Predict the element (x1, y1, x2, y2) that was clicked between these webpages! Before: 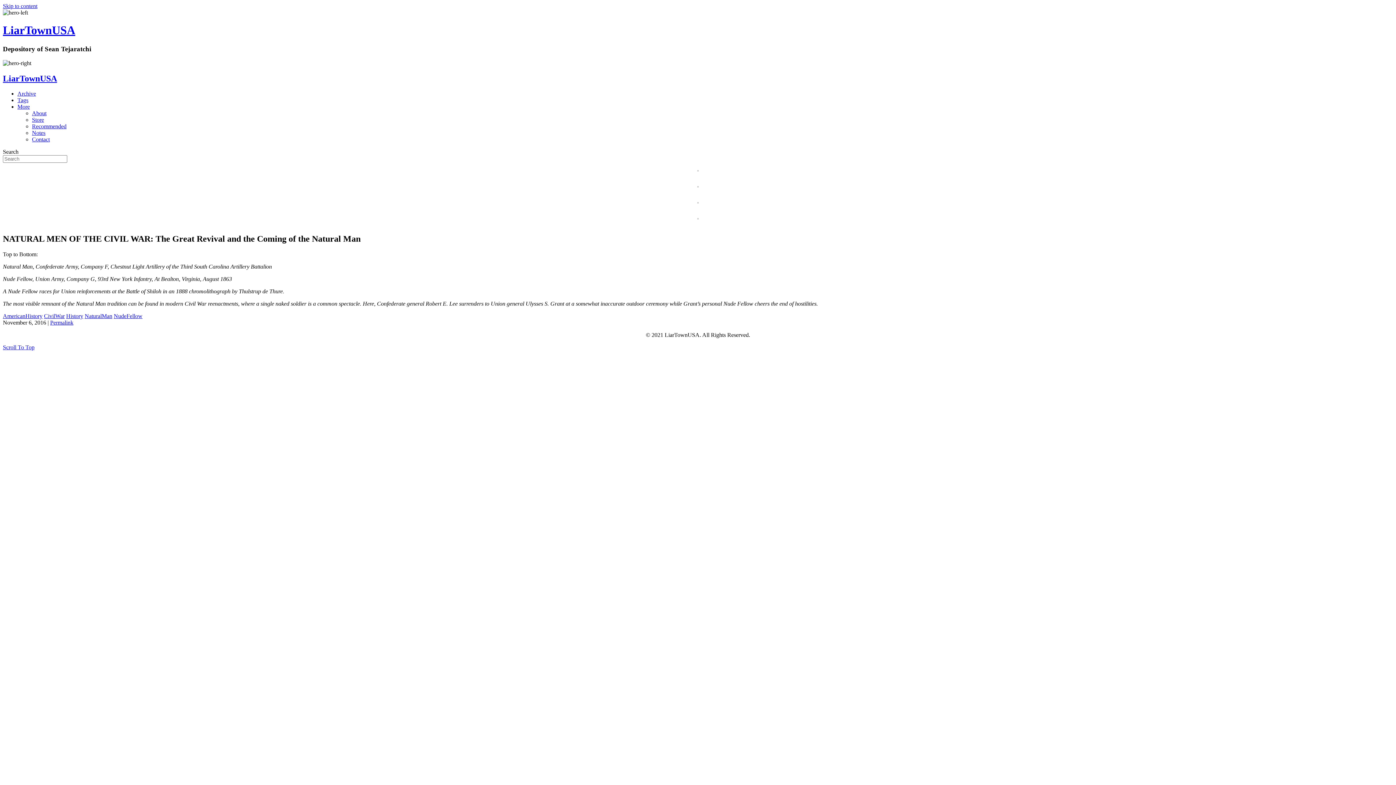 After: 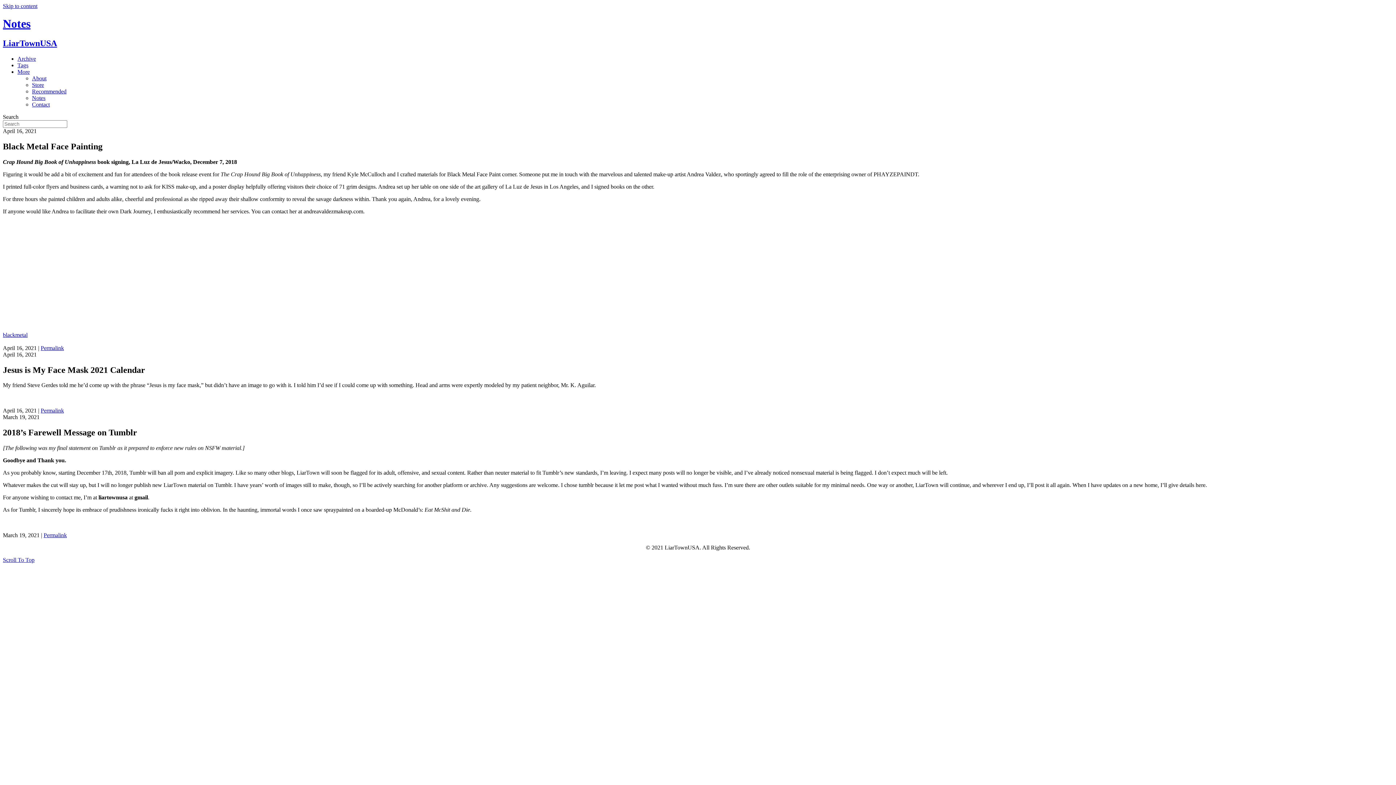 Action: label: Notes bbox: (32, 129, 45, 136)